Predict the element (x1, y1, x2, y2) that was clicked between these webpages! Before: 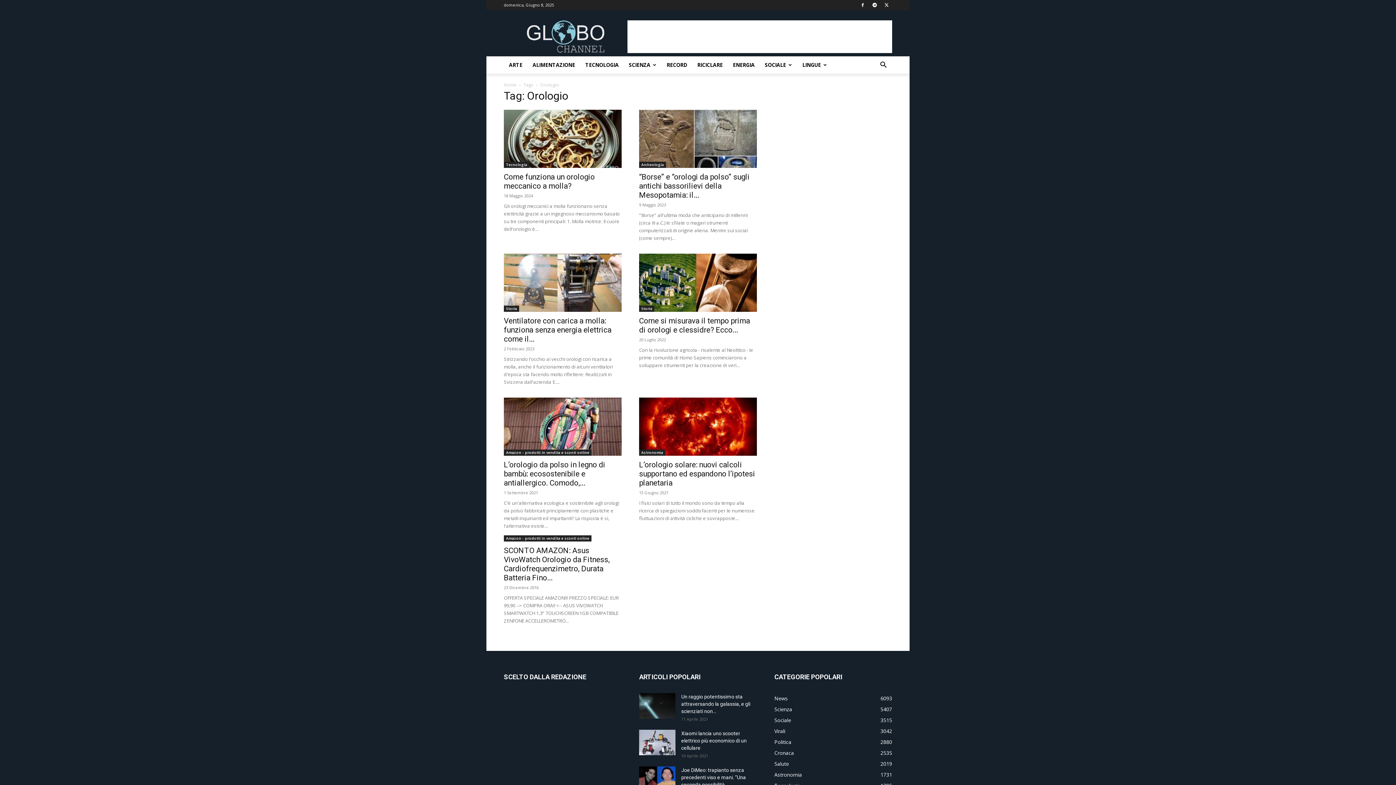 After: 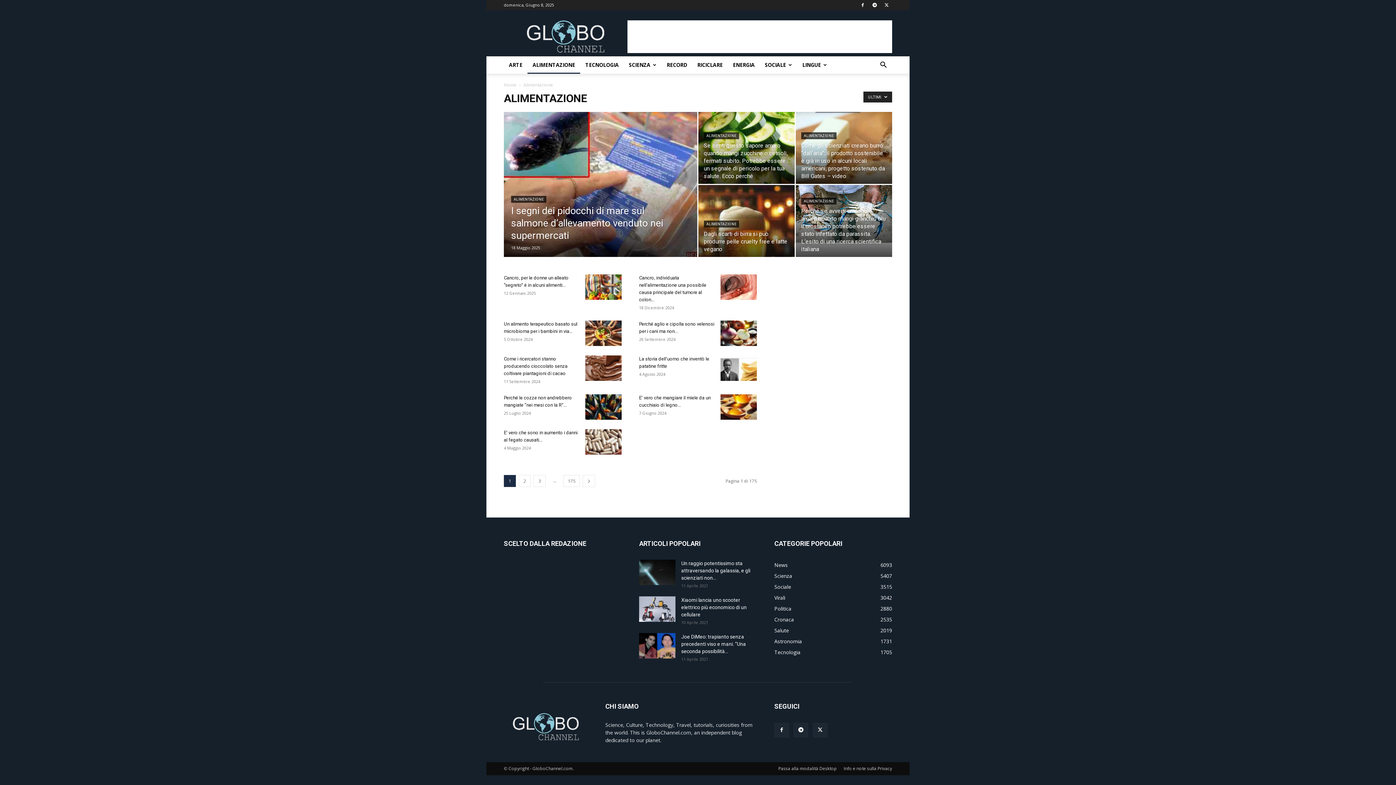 Action: label: ALIMENTAZIONE bbox: (527, 56, 580, 73)